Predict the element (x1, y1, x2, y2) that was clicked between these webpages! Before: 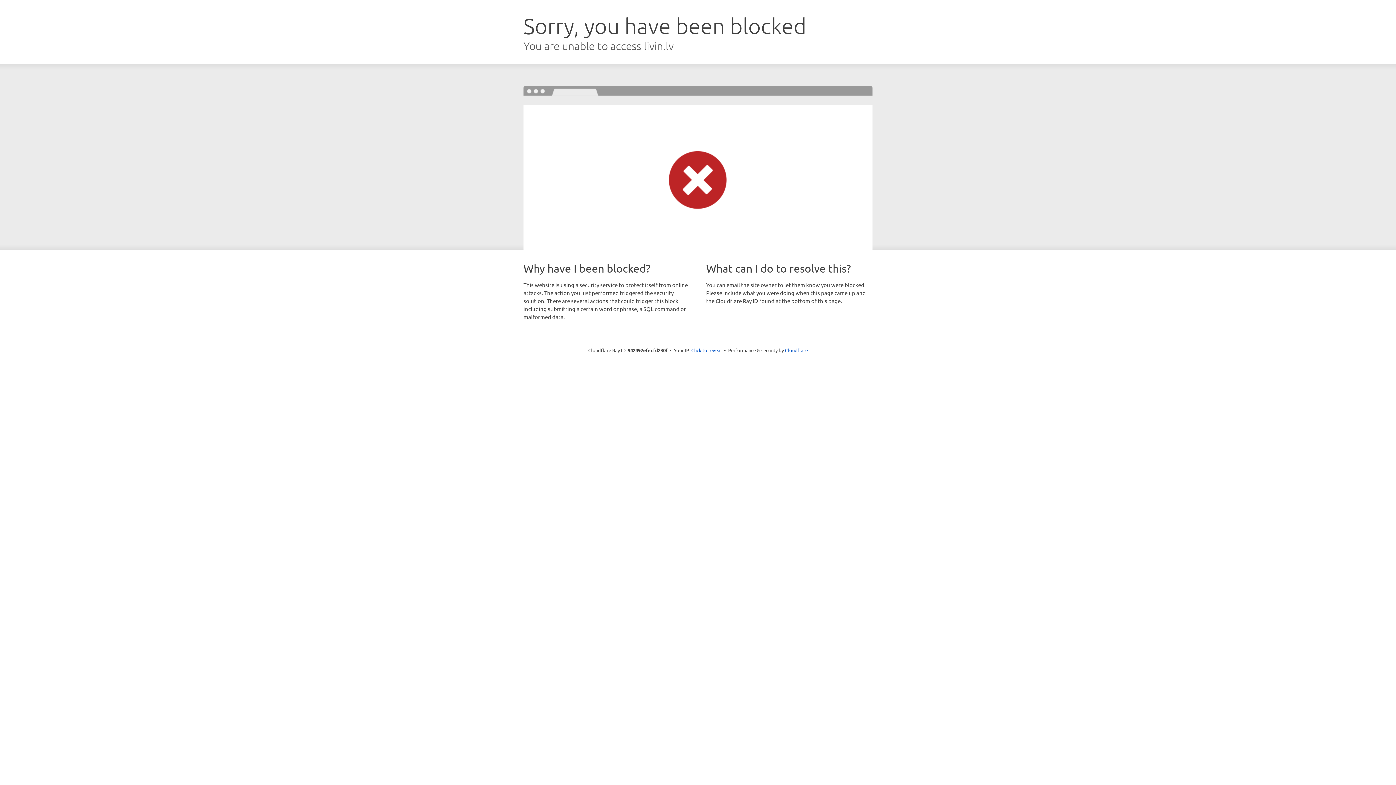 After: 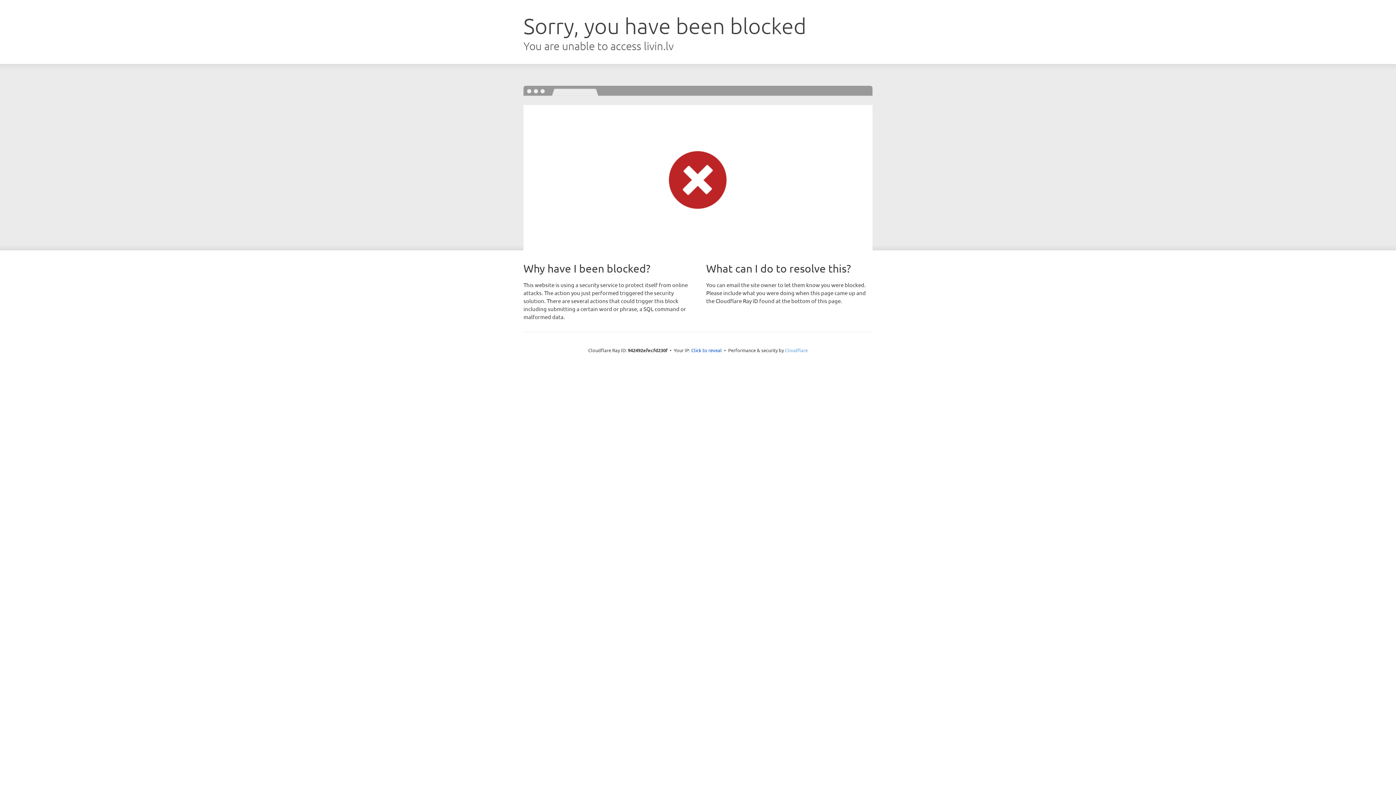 Action: bbox: (785, 347, 808, 353) label: Cloudflare